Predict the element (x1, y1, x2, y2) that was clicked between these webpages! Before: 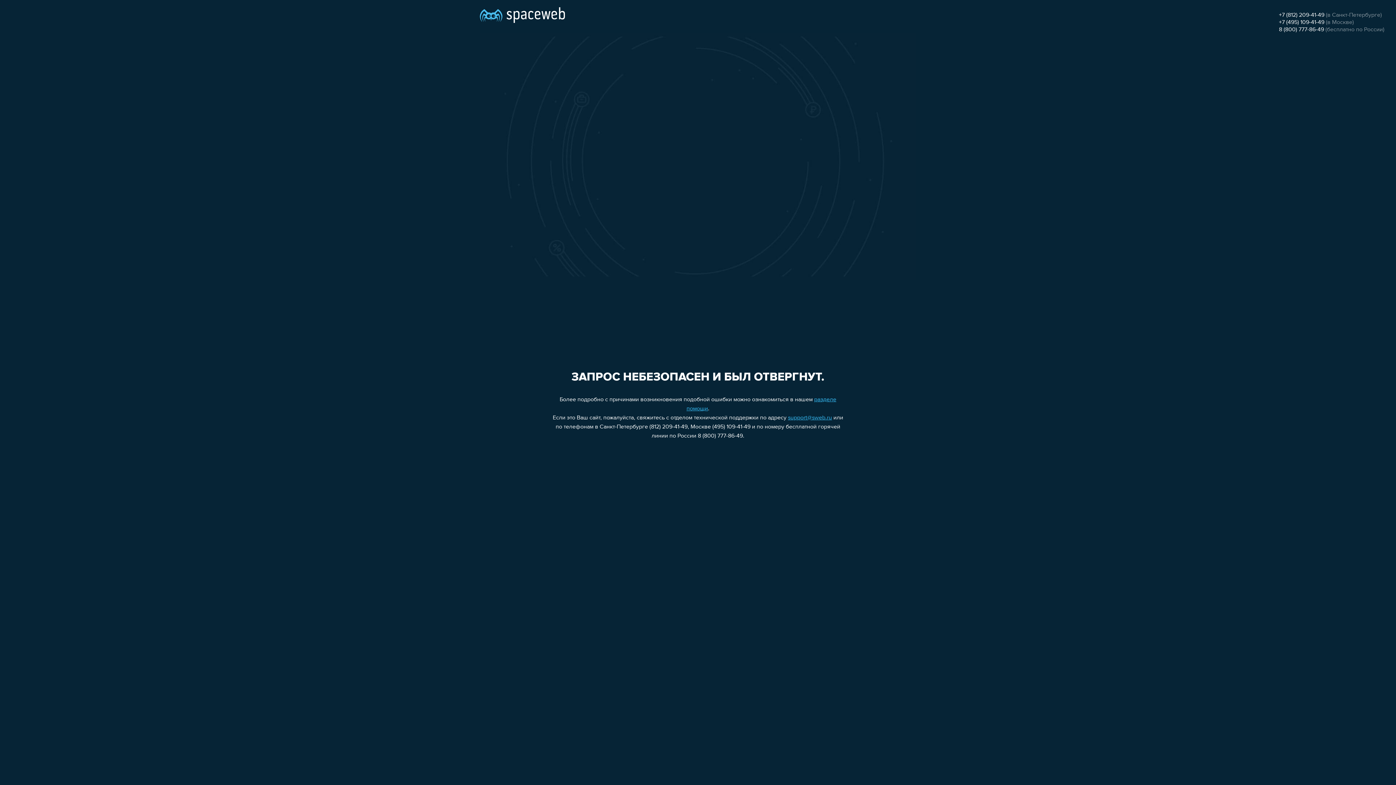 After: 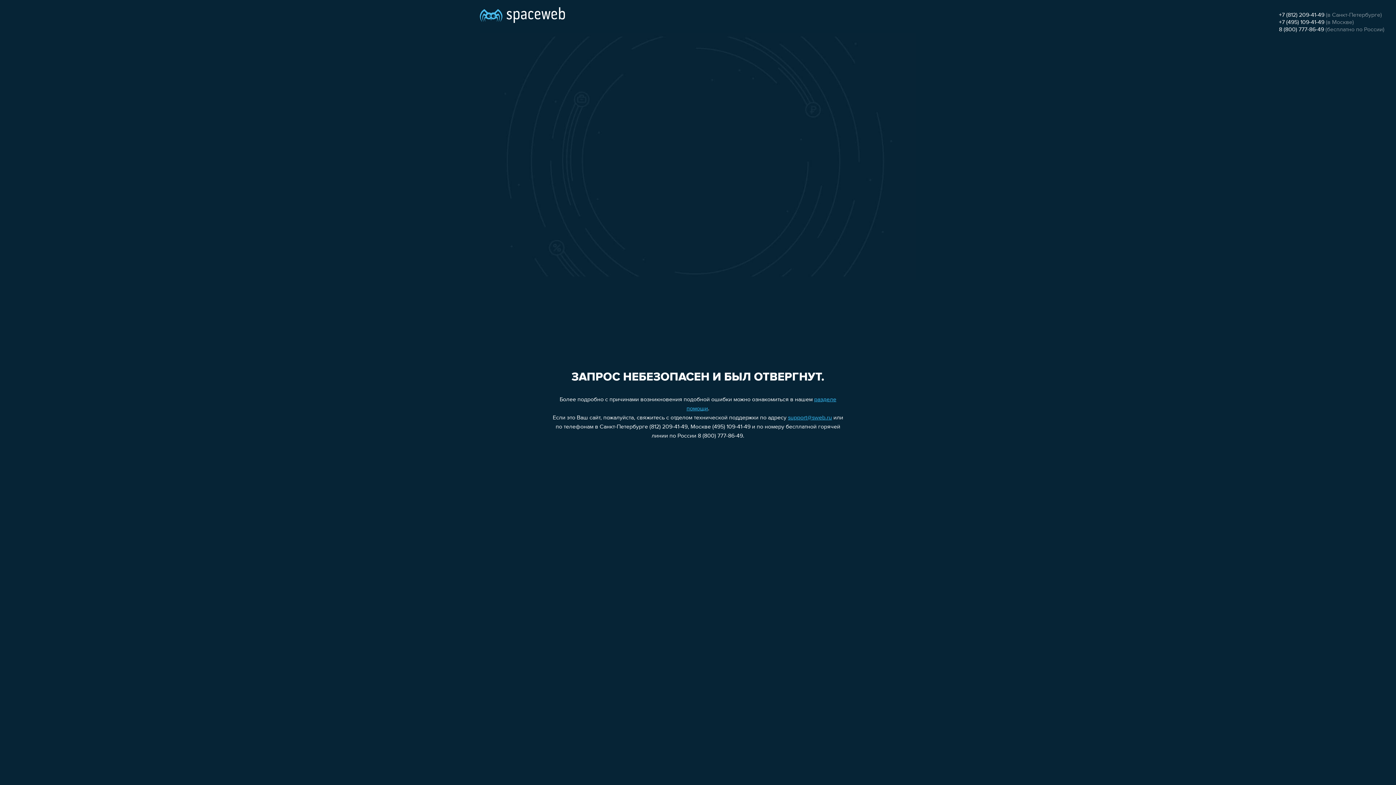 Action: bbox: (1279, 26, 1324, 32) label: 8 (800) 777-86-49